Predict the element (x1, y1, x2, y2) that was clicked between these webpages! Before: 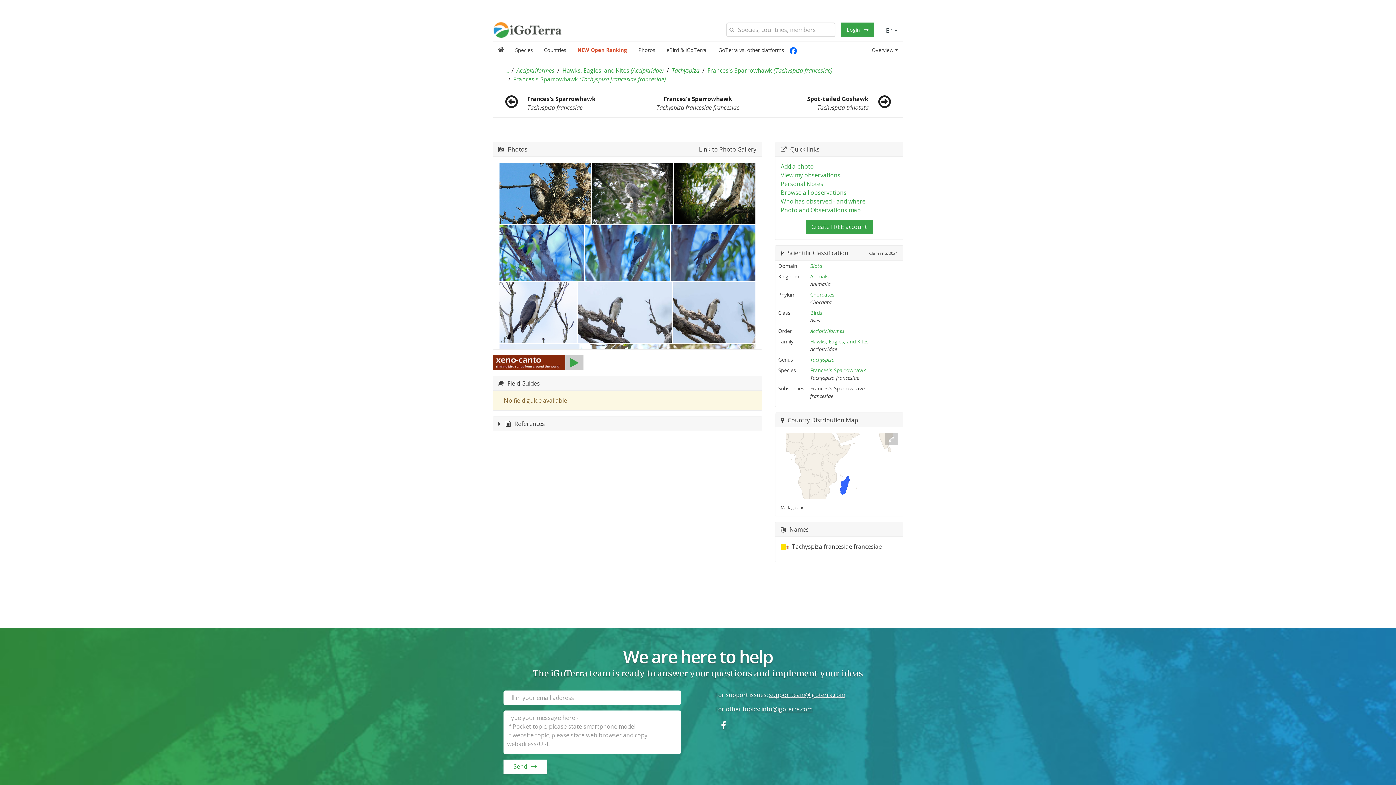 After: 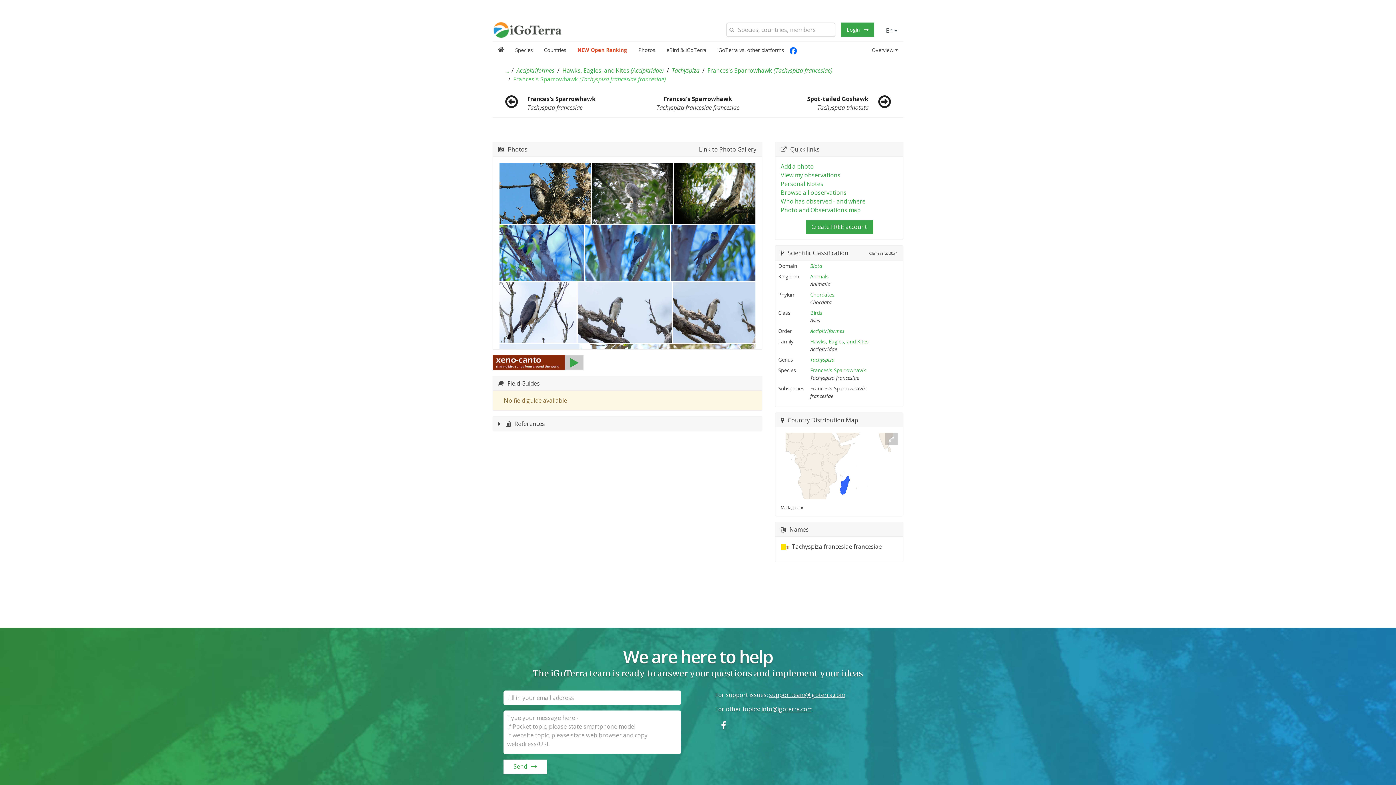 Action: label: Frances's Sparrowhawk (Tachyspiza francesiae francesiae) bbox: (513, 74, 666, 83)